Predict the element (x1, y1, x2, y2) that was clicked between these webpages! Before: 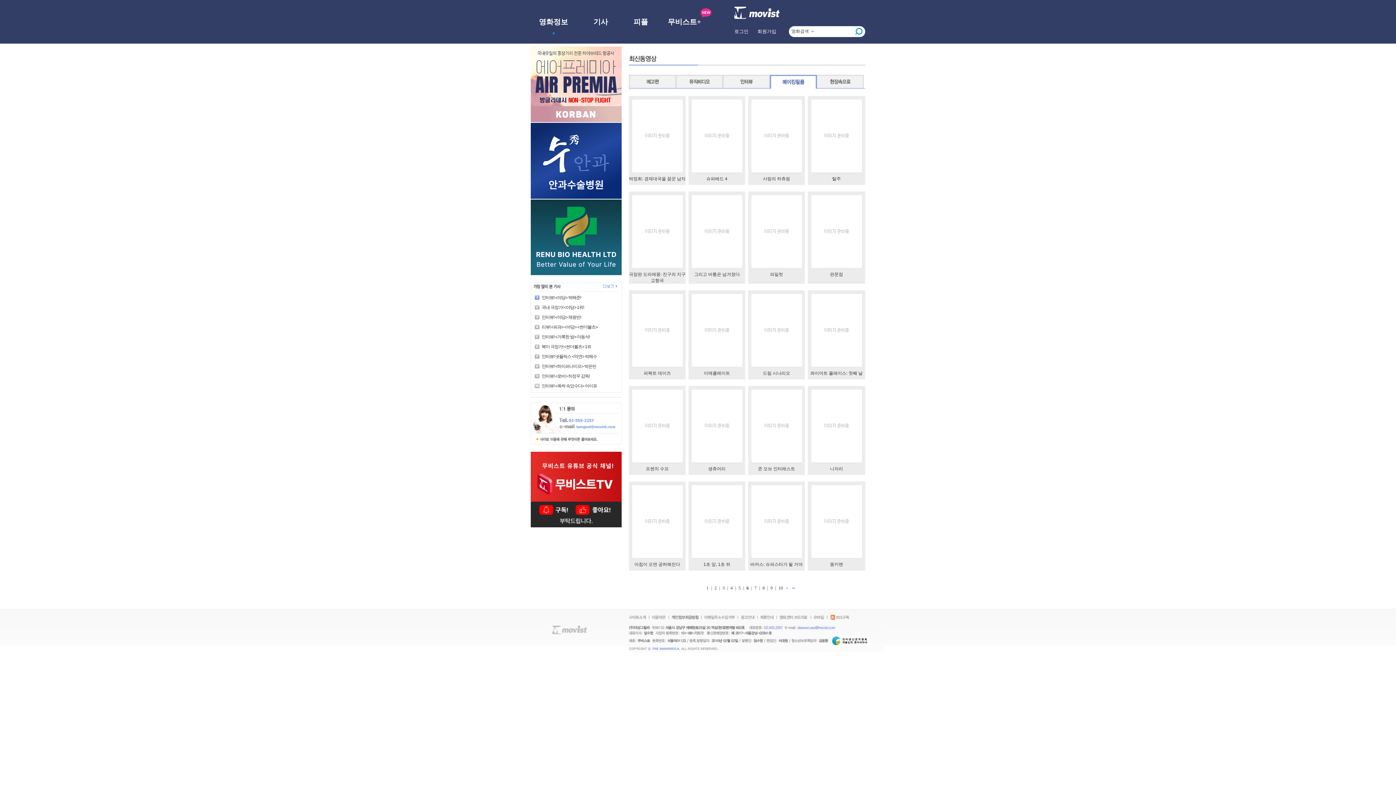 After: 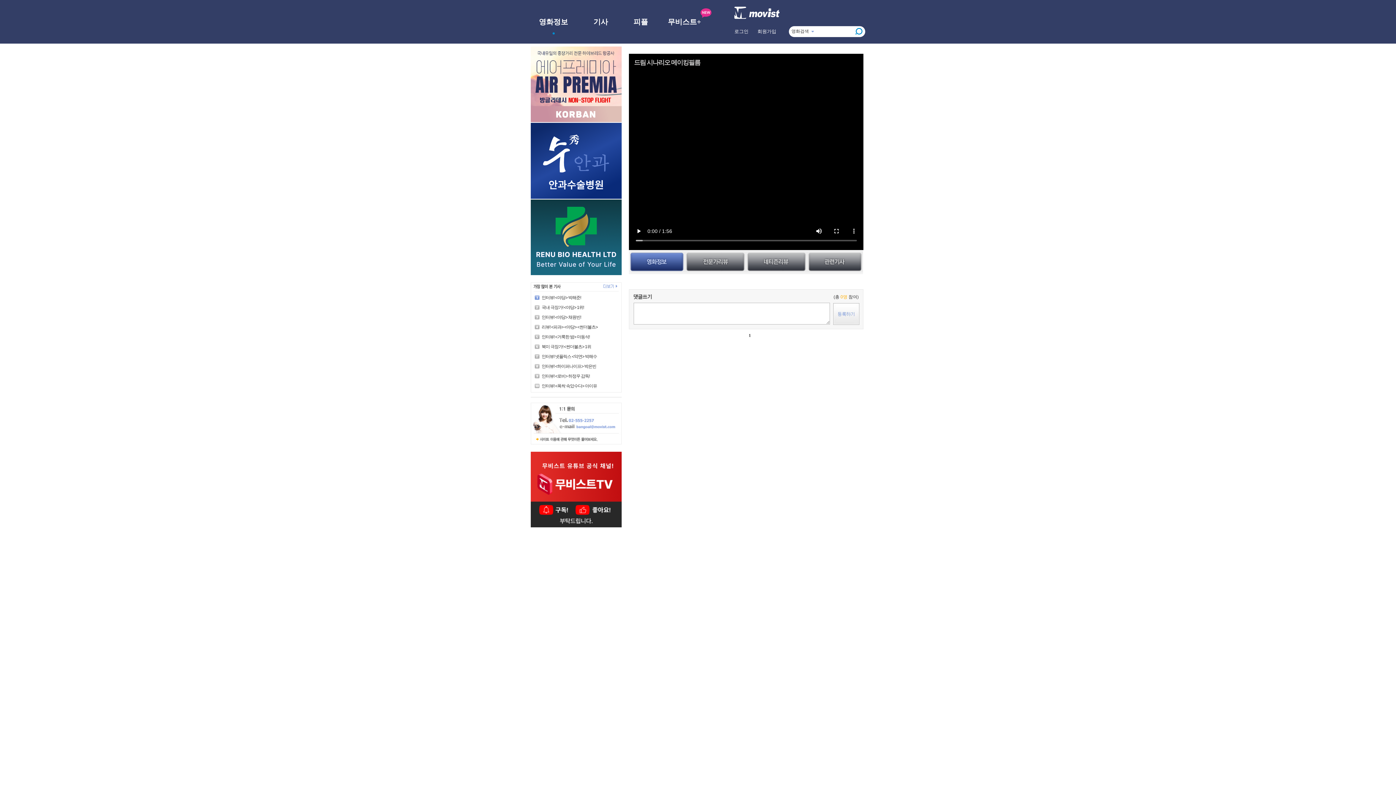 Action: bbox: (751, 362, 802, 368)